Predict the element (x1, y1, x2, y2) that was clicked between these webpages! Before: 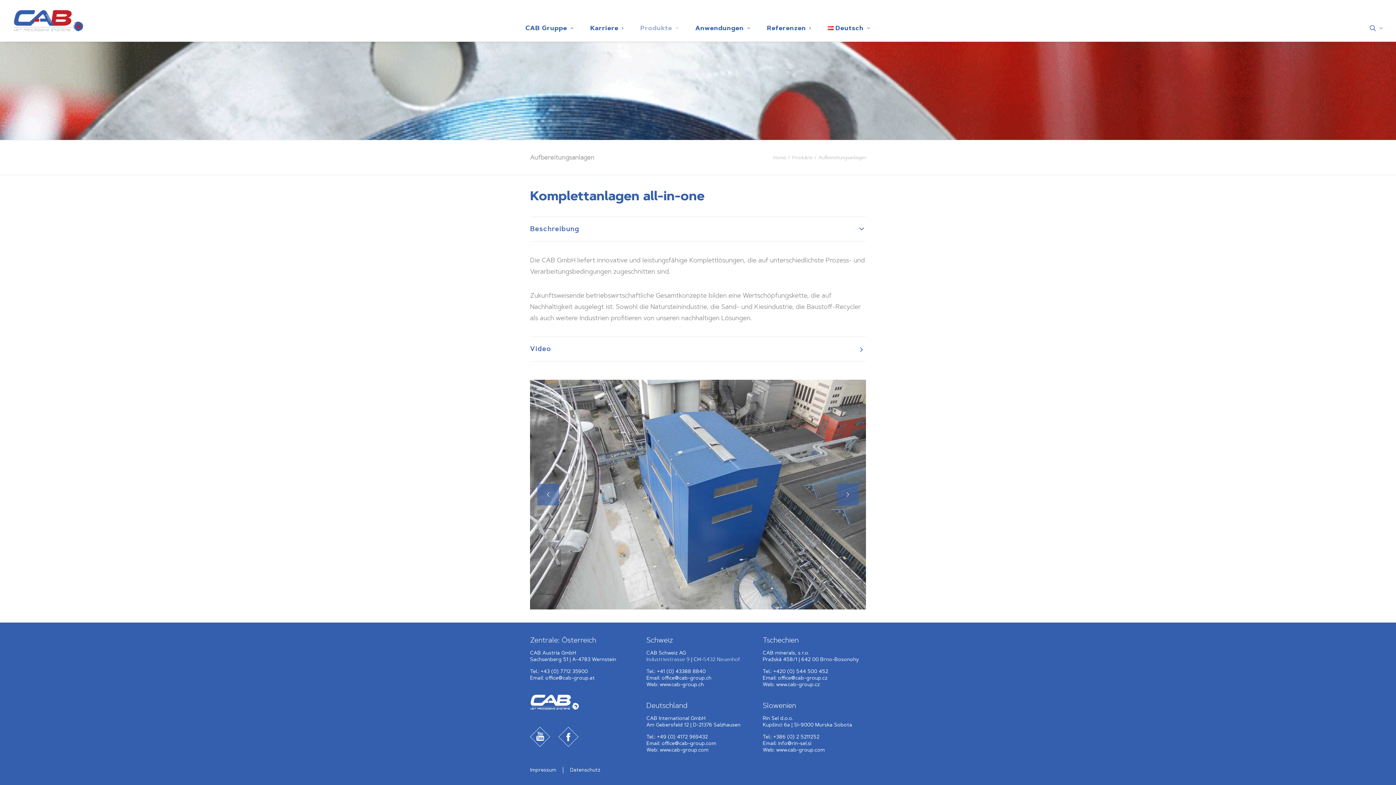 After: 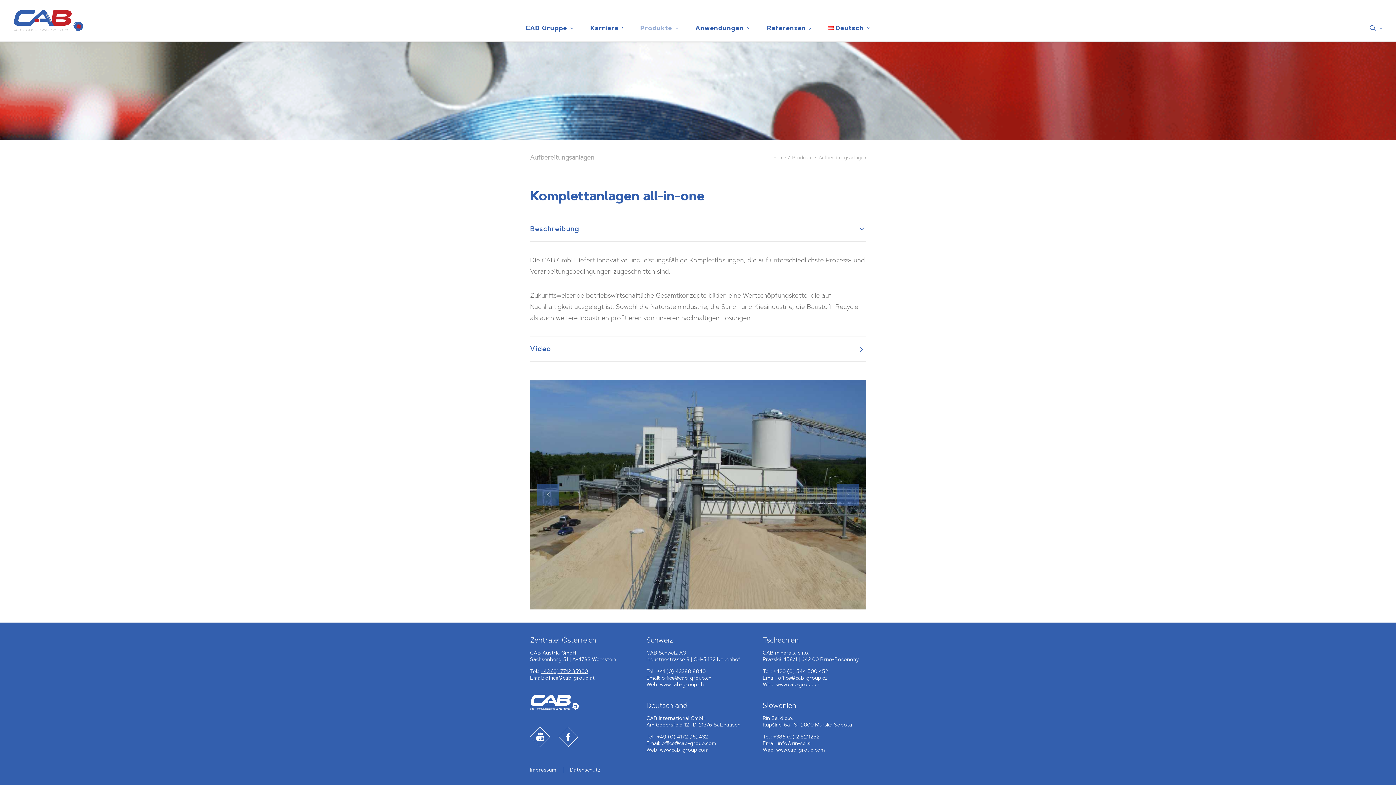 Action: label: +43 (0) 7712 35900 bbox: (540, 668, 588, 674)